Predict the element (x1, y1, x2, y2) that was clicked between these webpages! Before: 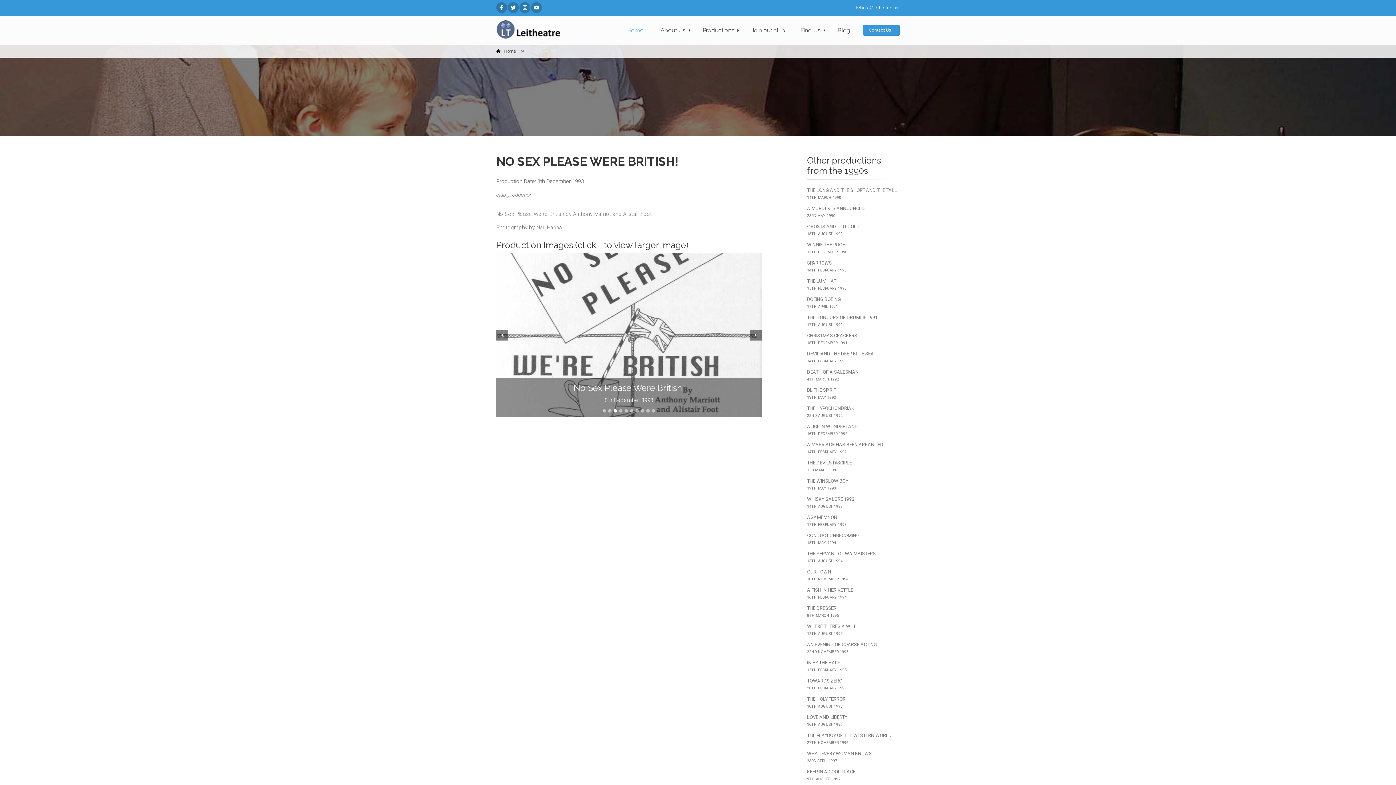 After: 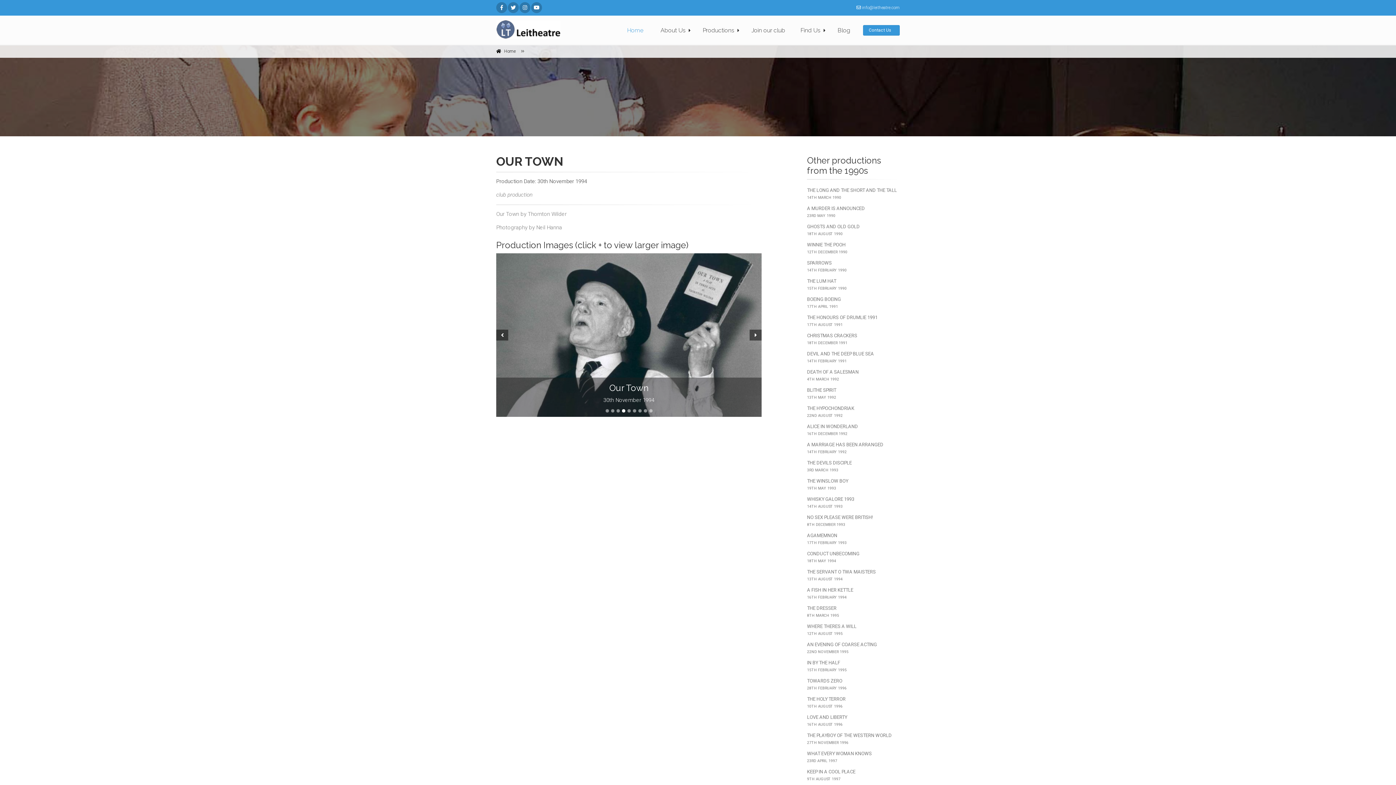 Action: bbox: (807, 566, 900, 584) label: OUR TOWN
30TH NOVEMBER 1994